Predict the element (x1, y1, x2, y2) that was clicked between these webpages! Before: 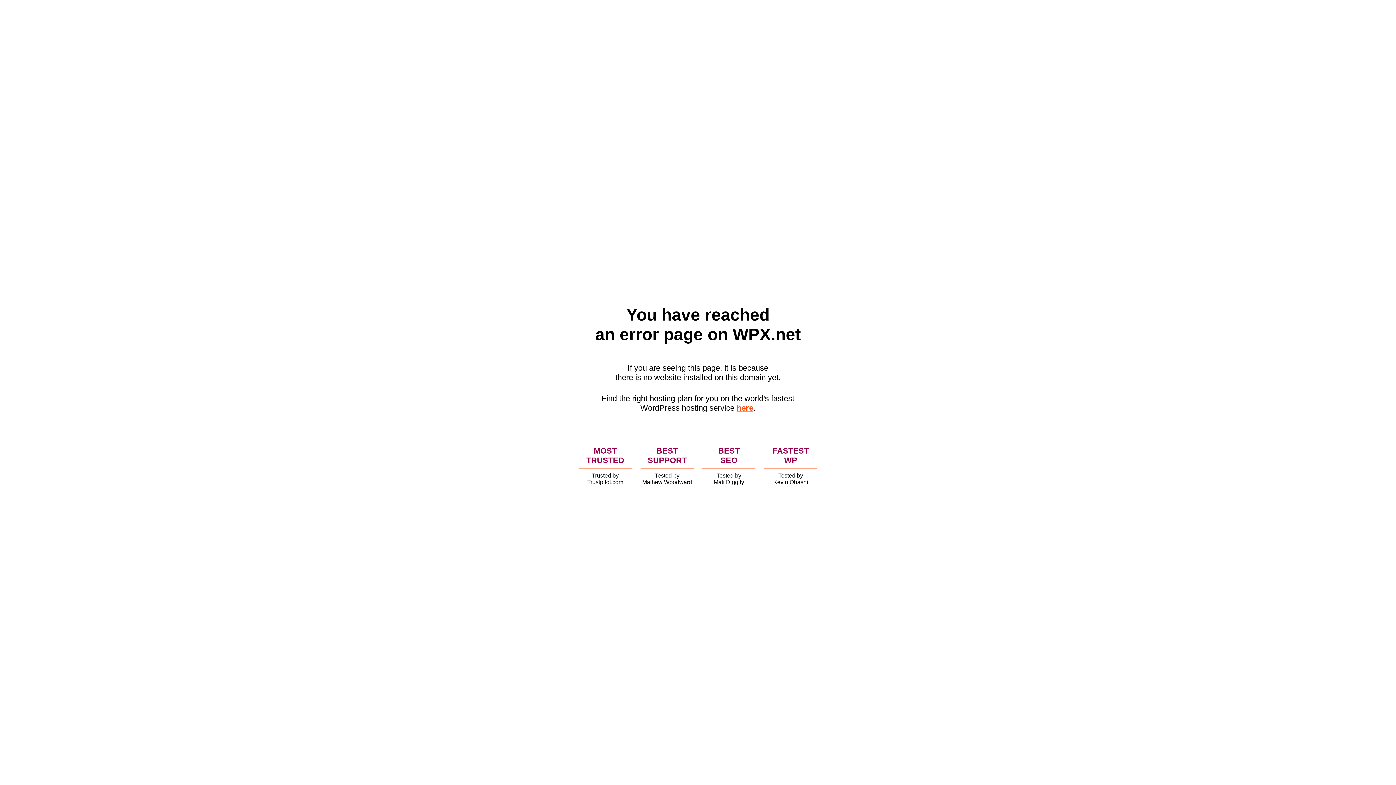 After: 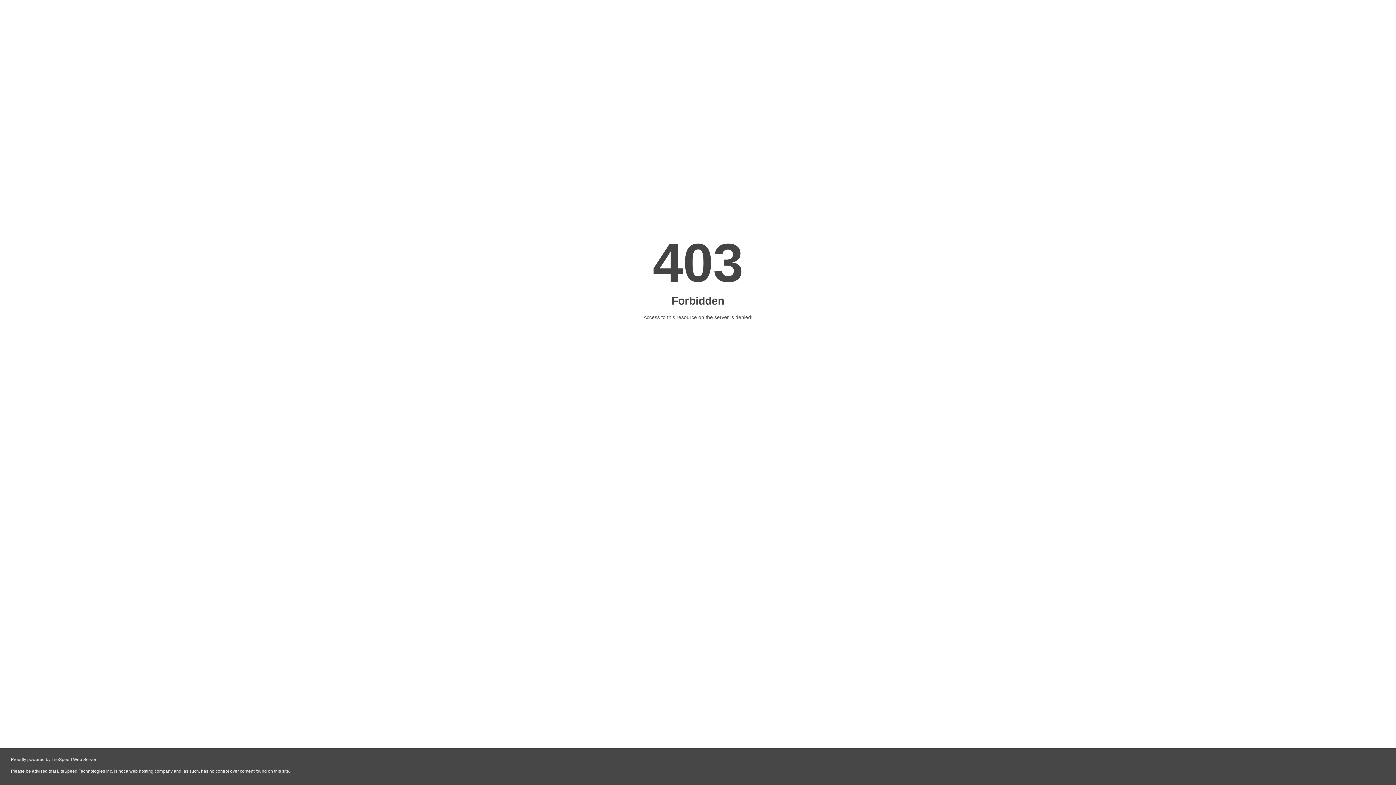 Action: label: here bbox: (736, 403, 753, 412)